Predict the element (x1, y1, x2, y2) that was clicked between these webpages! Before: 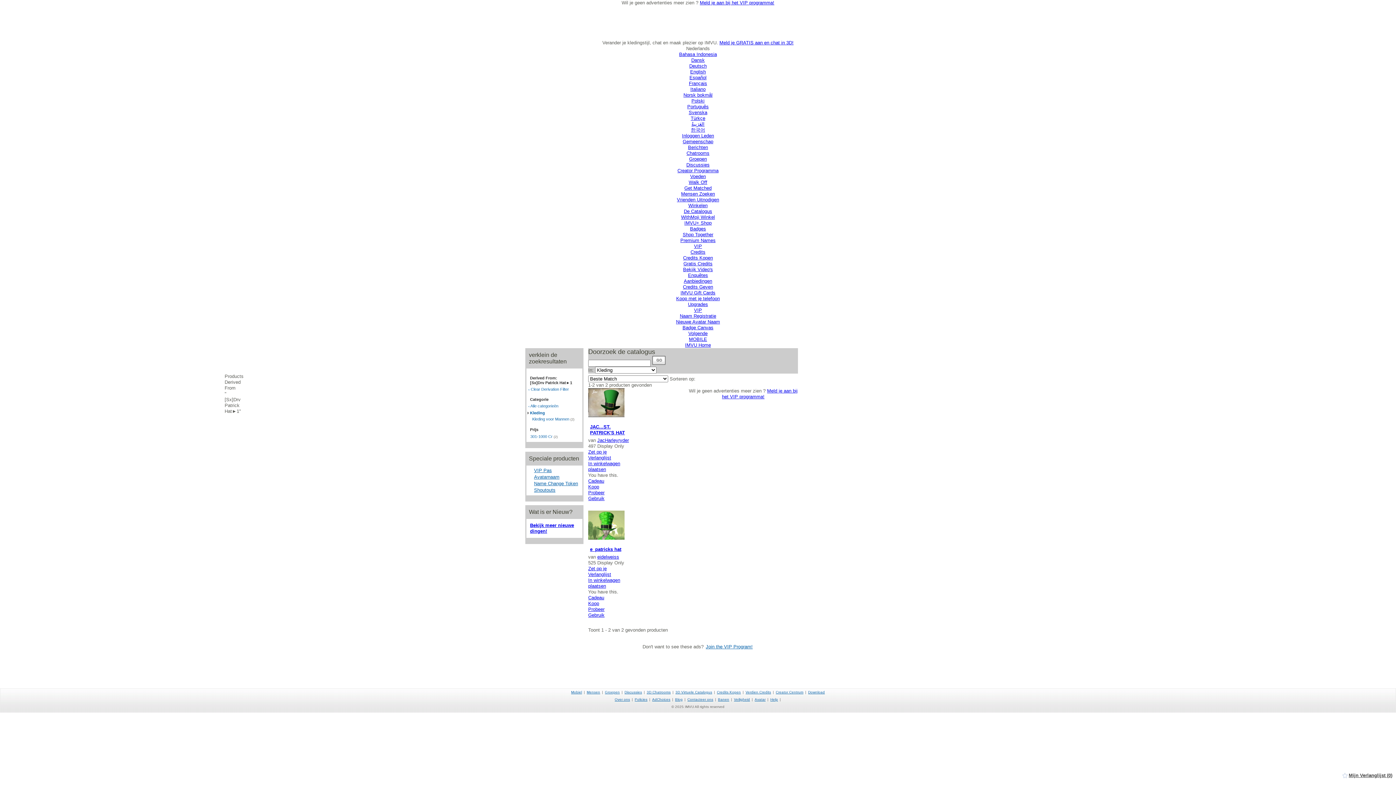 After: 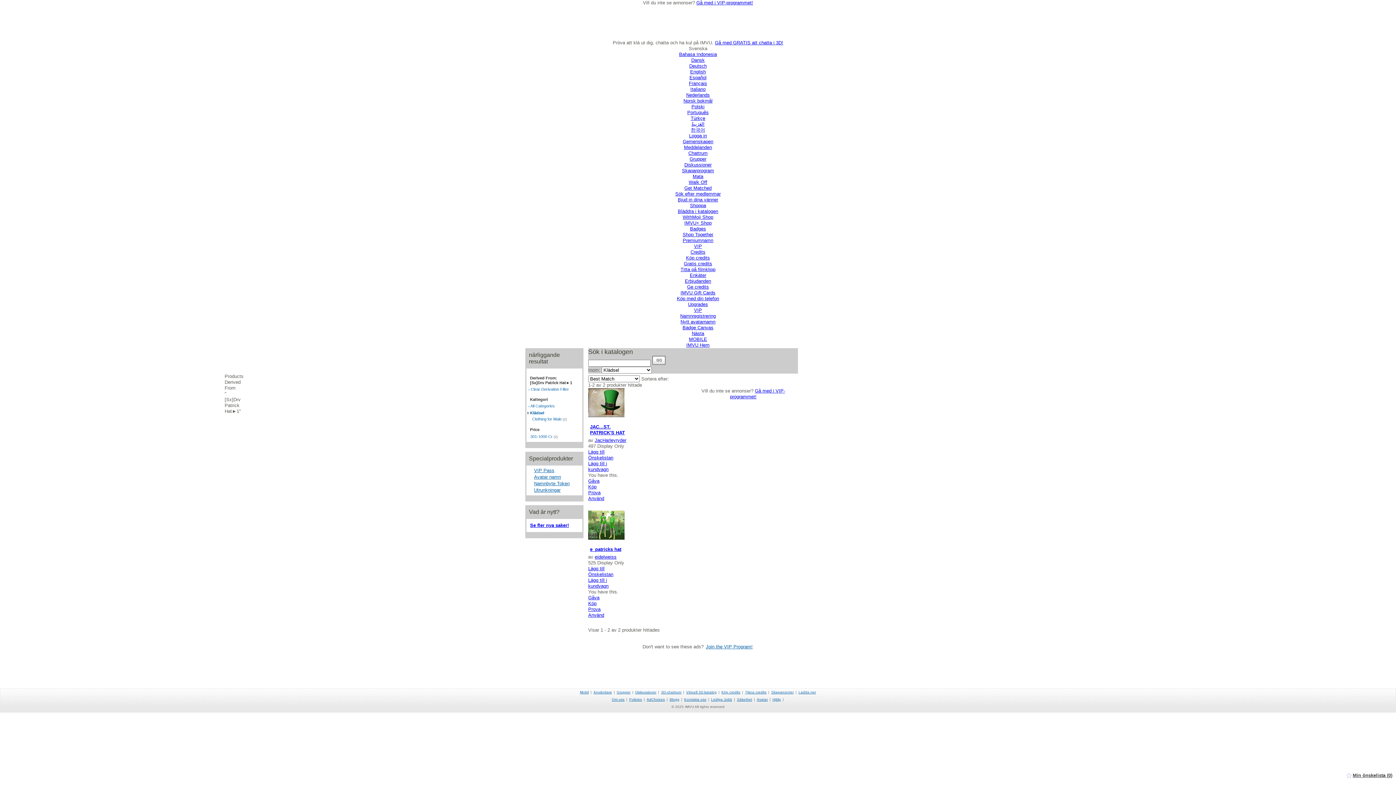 Action: bbox: (688, 109, 707, 115) label: Svenska